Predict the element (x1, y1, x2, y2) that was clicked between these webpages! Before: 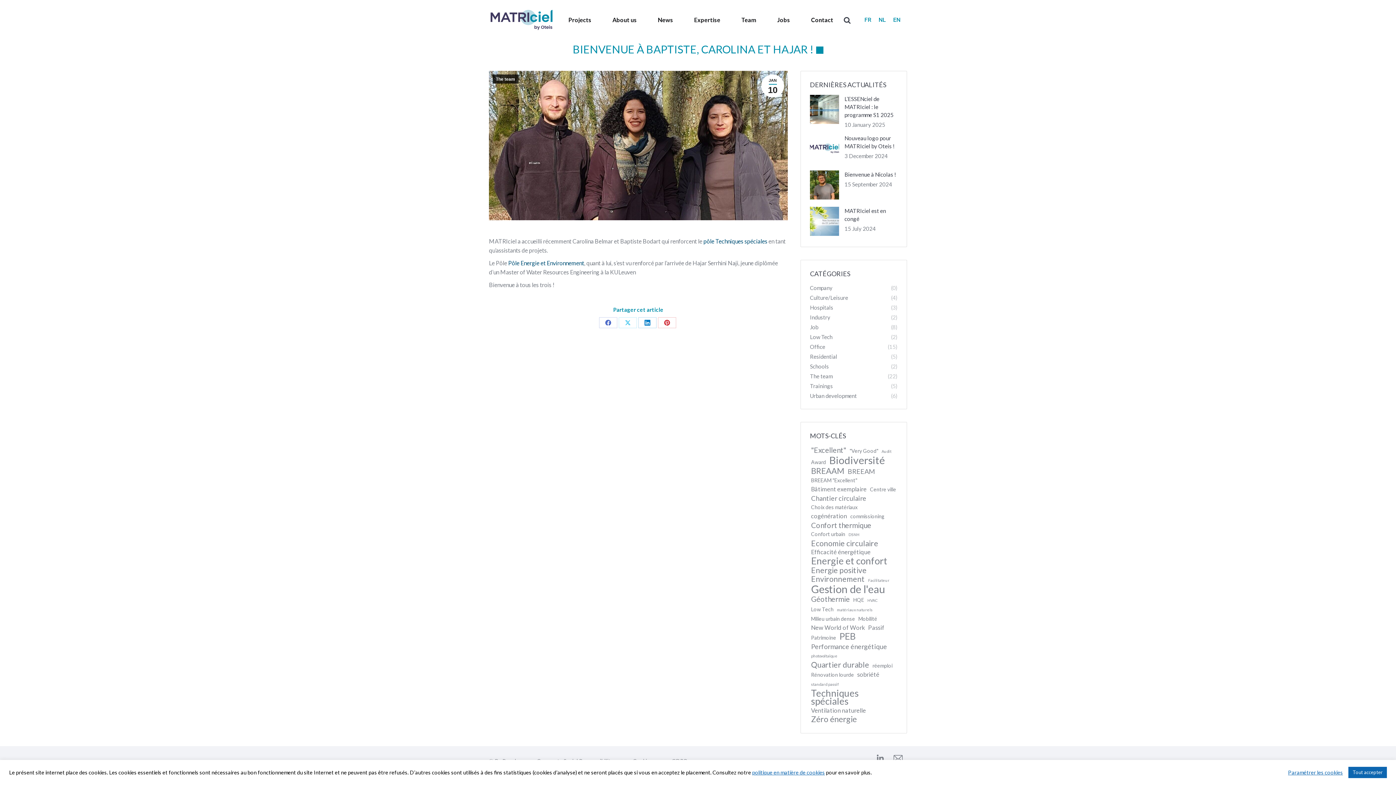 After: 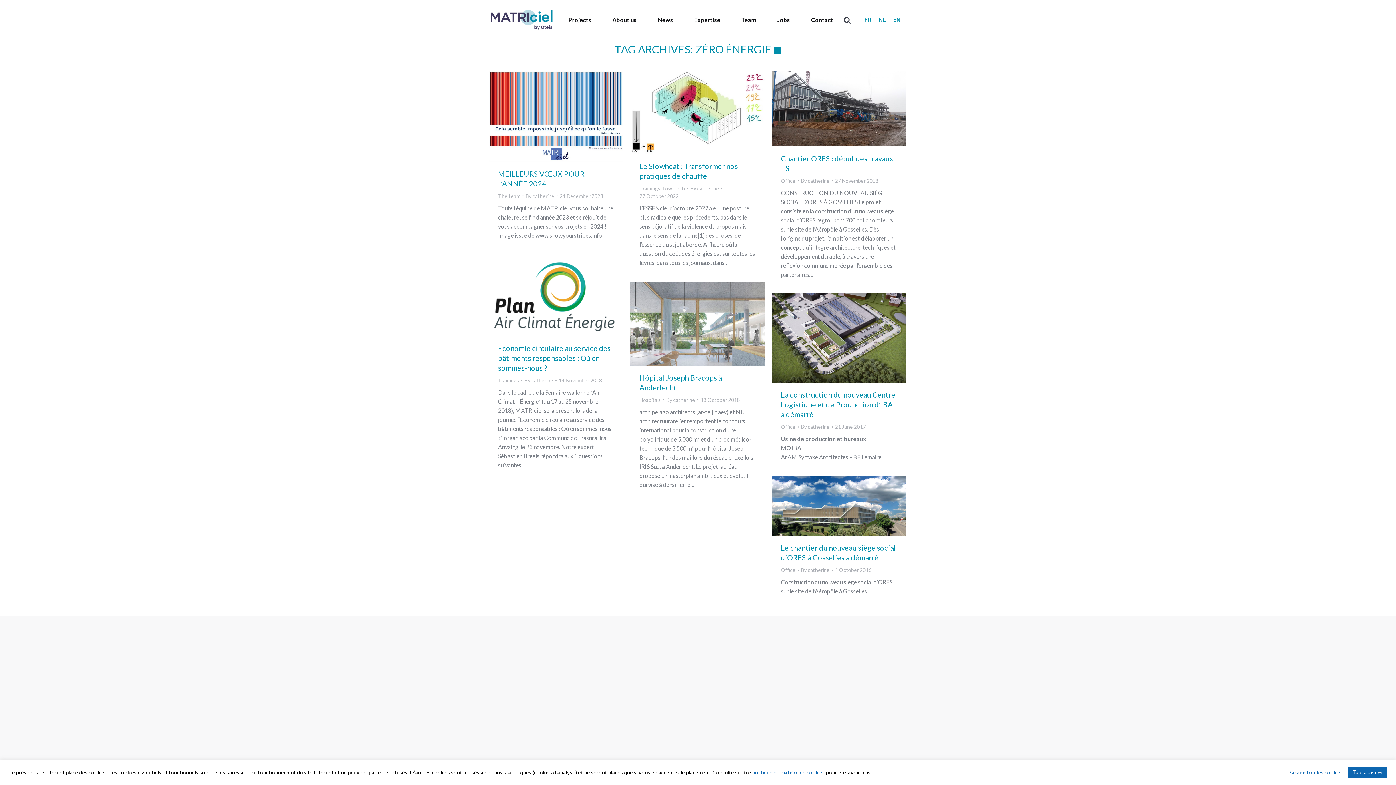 Action: bbox: (810, 715, 858, 723) label: Zéro énergie (7 items)